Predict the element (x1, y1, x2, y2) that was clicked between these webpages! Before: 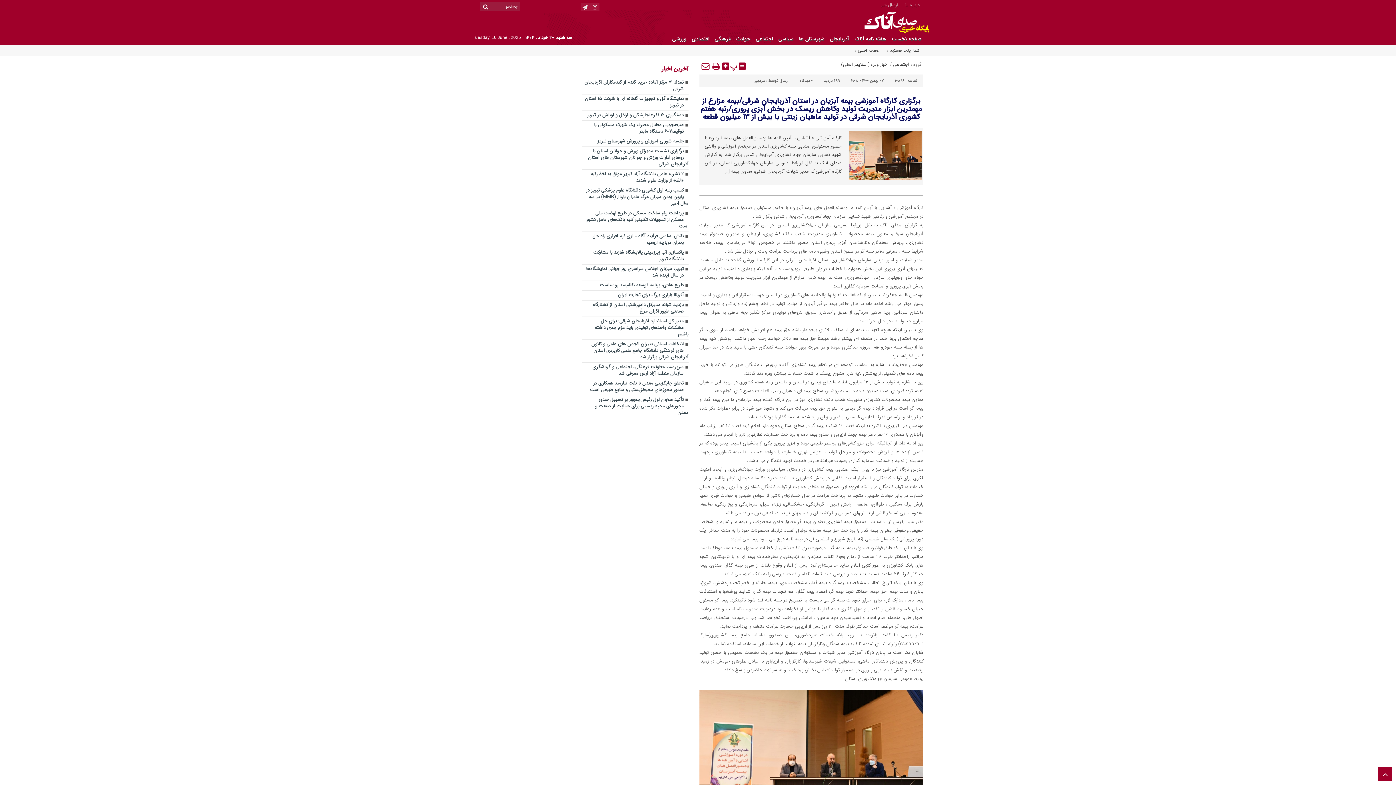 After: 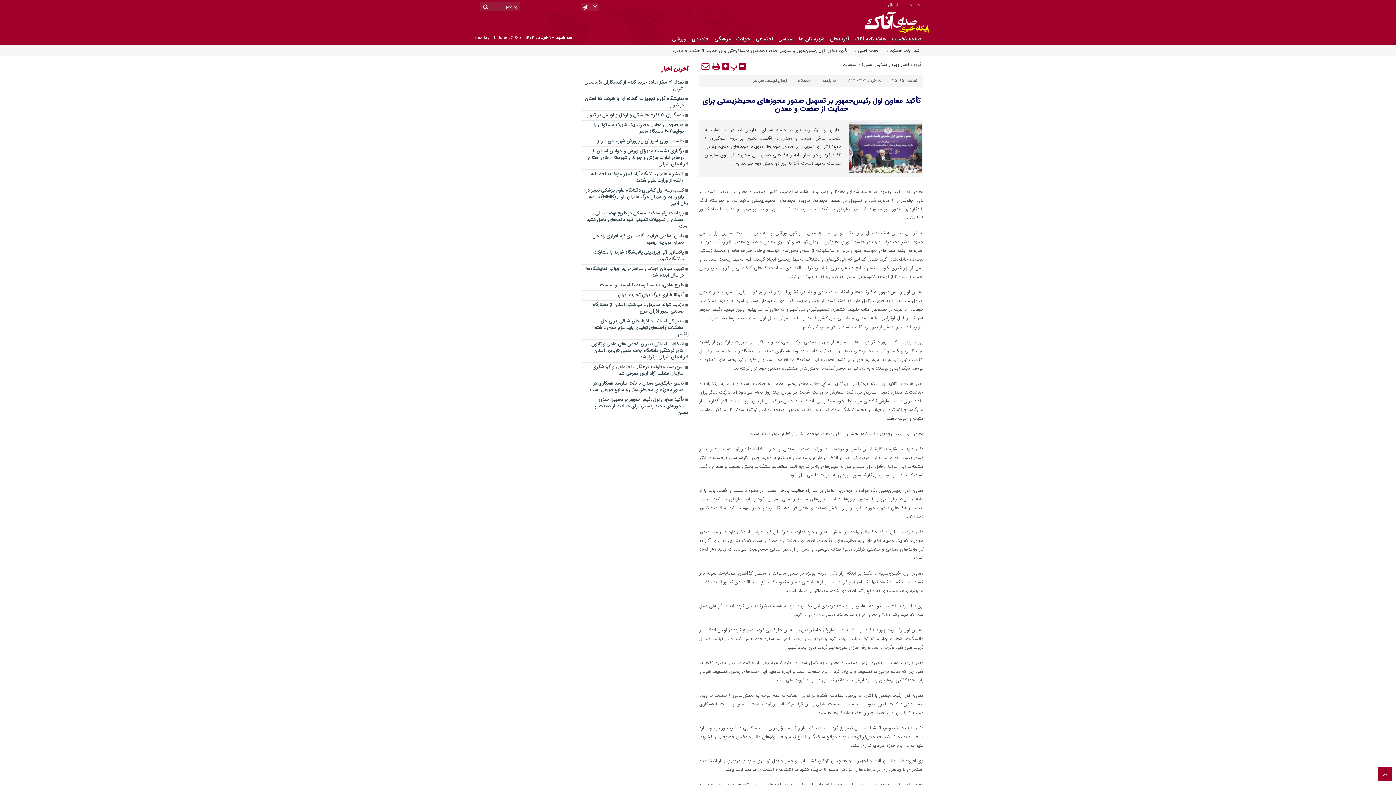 Action: label: تأکید معاون اول رئیس‌جمهور بر تسهیل صدور مجوزهای محیط‌زیستی برای حمایت از صنعت و معدن bbox: (582, 396, 688, 418)